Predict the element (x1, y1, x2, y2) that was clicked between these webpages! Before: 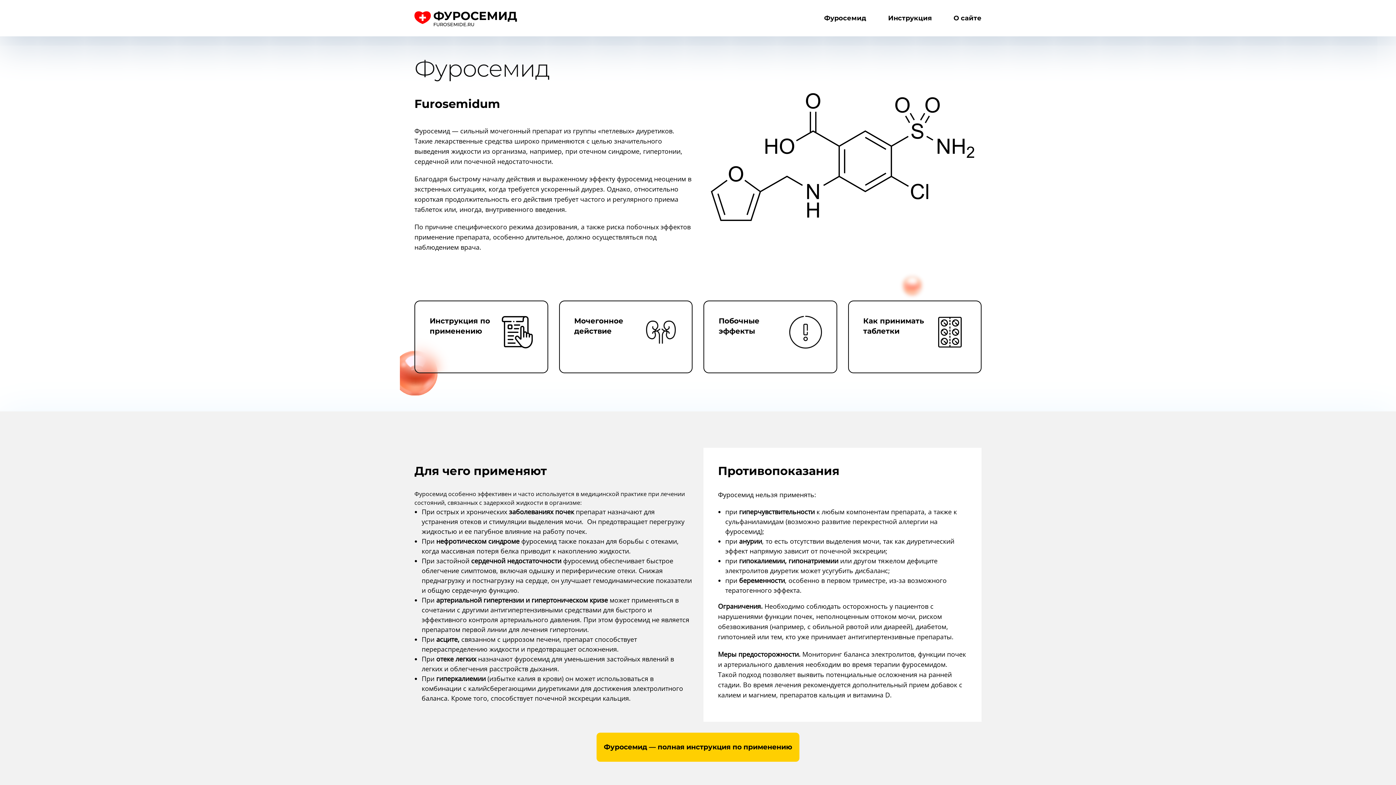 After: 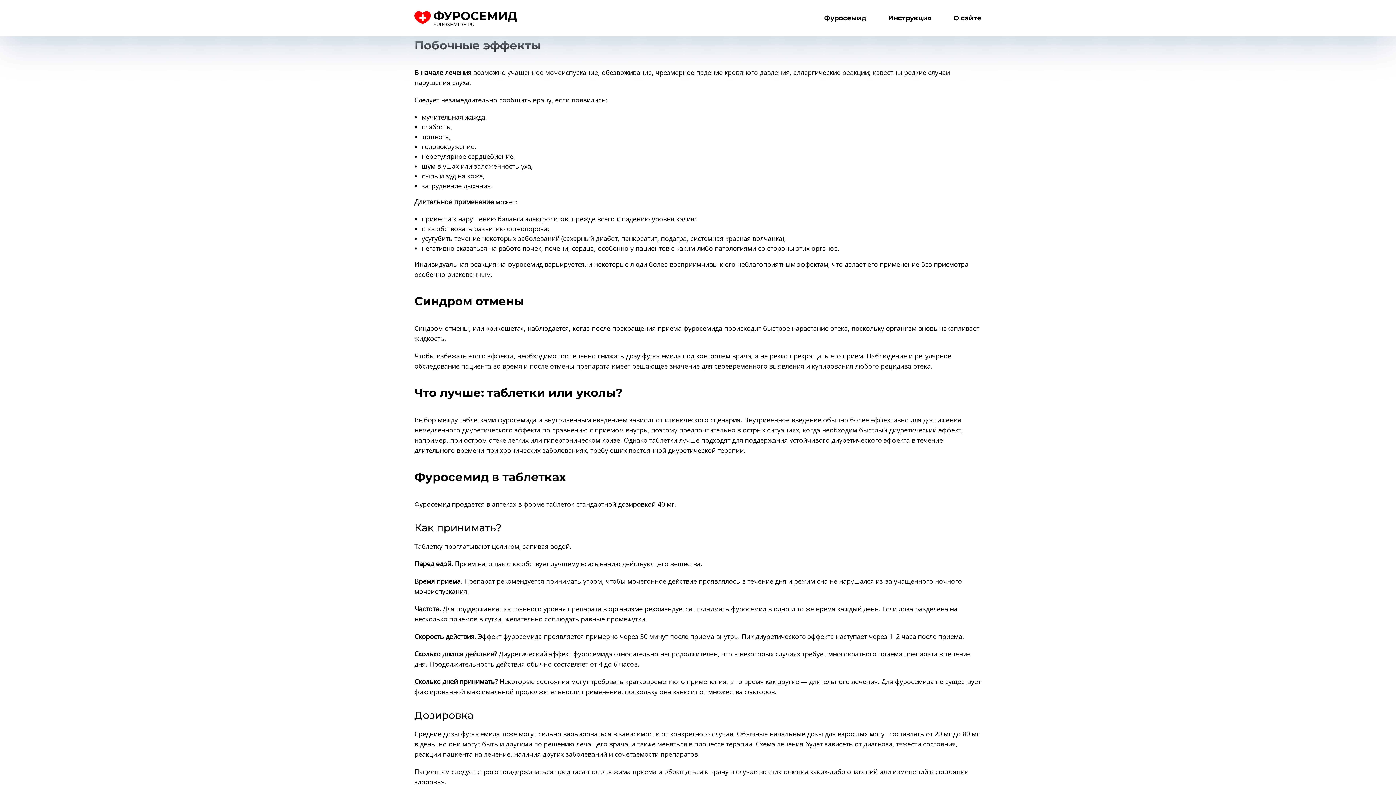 Action: bbox: (703, 300, 837, 373) label: Побочные
эффекты